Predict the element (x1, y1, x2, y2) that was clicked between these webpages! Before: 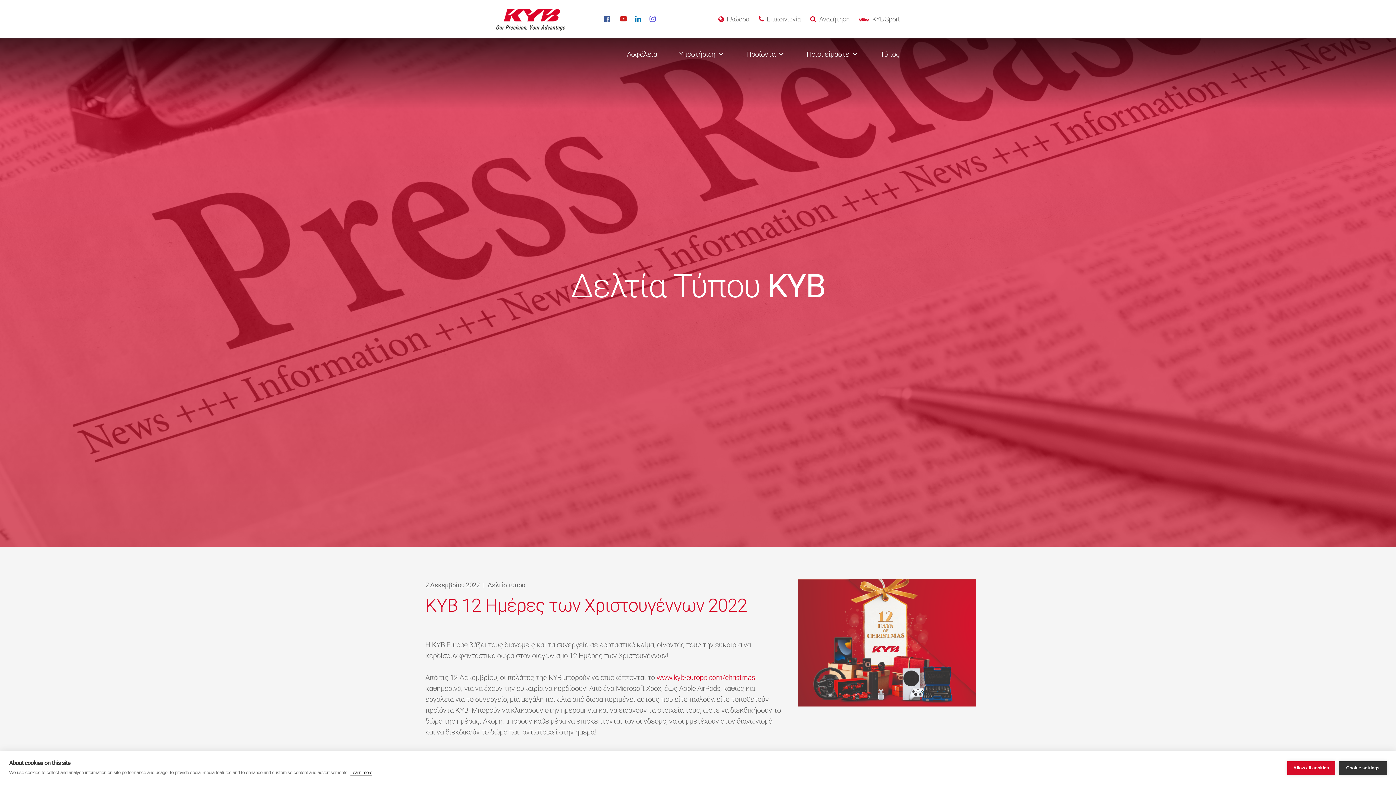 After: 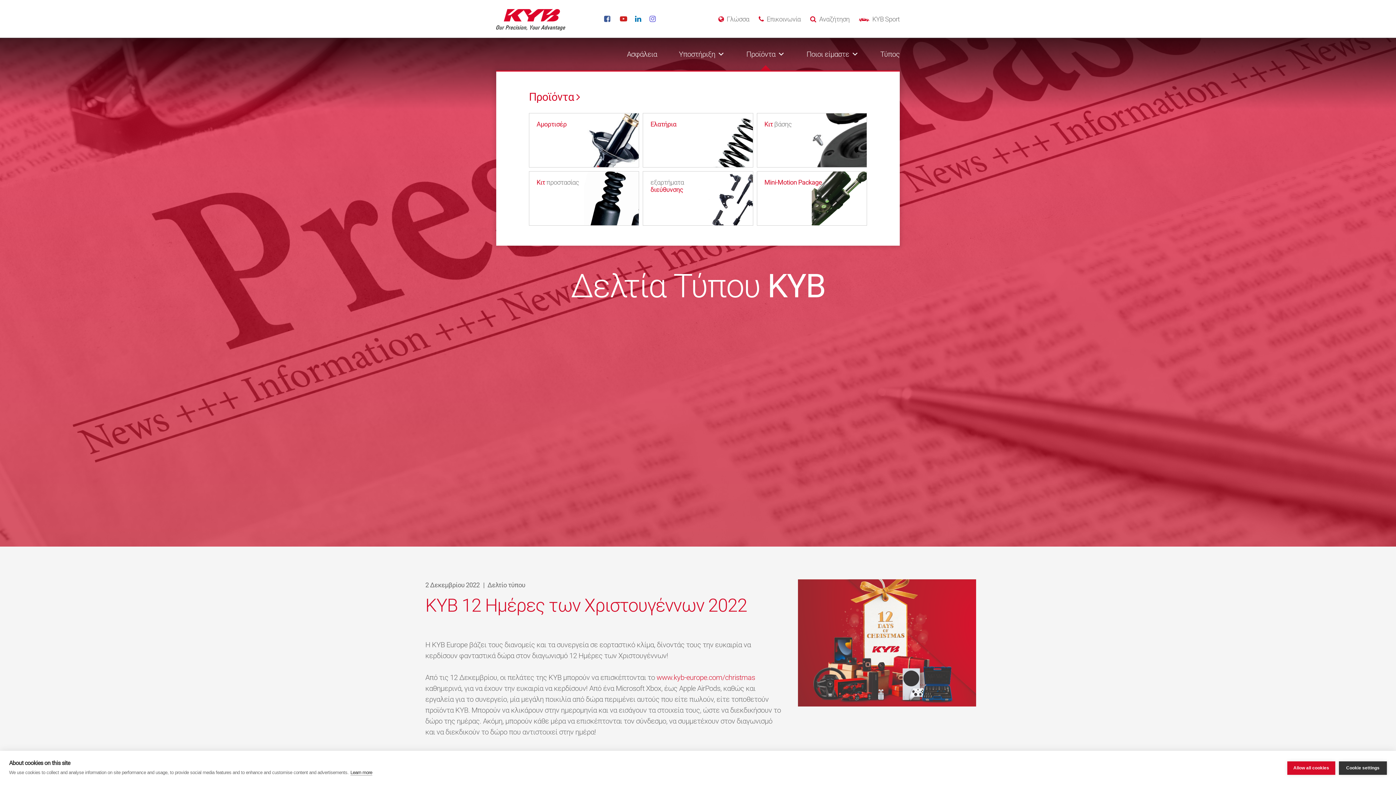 Action: label: Προϊόντα bbox: (741, 37, 790, 70)